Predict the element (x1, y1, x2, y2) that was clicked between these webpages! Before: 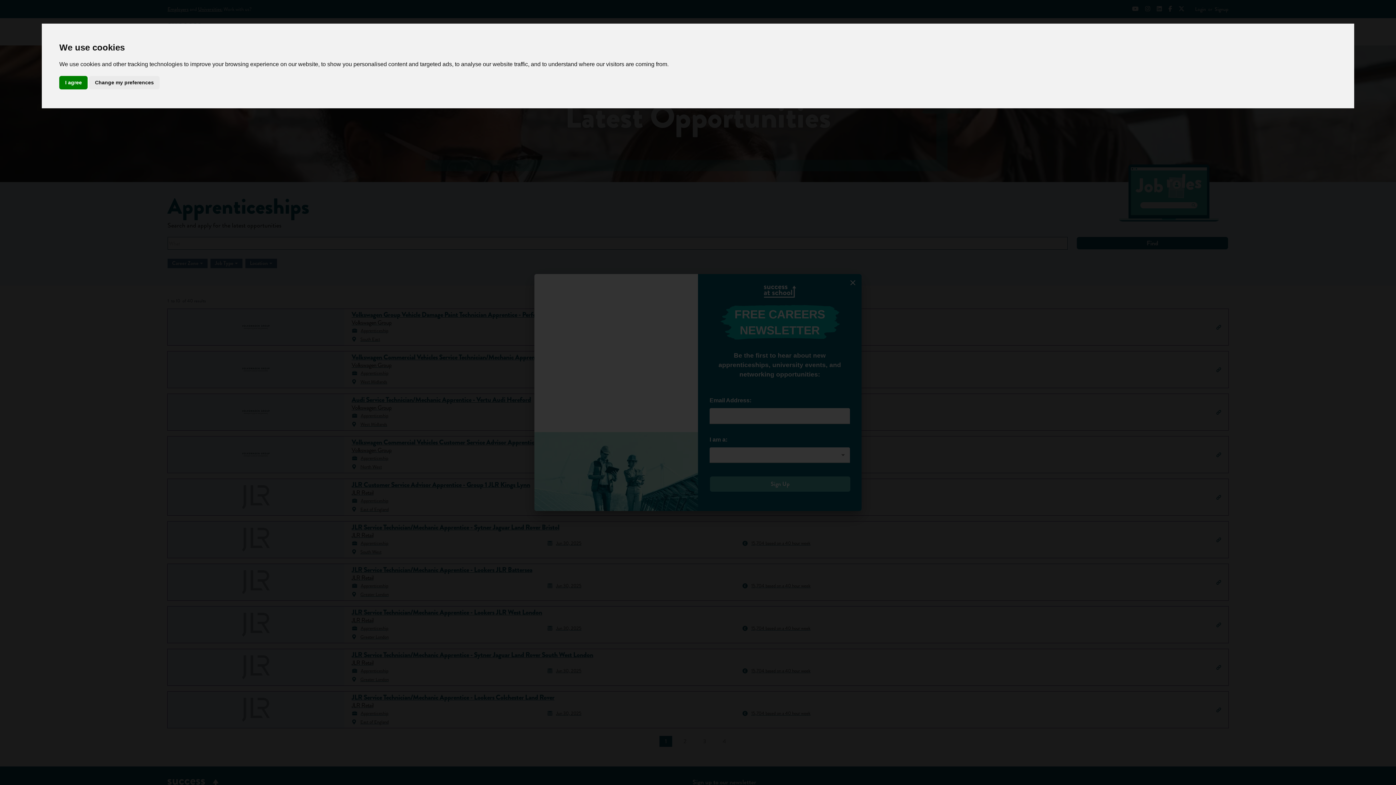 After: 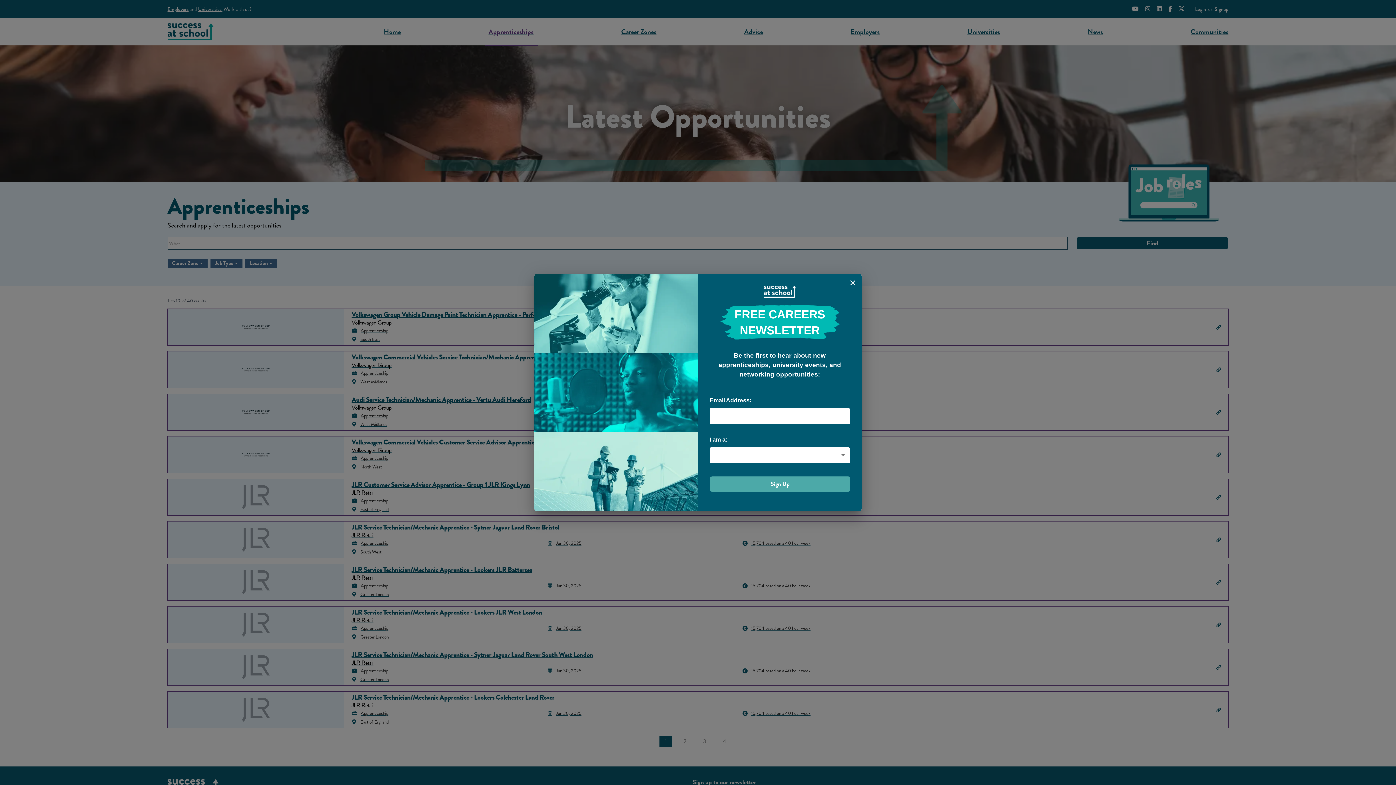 Action: bbox: (59, 75, 87, 89) label: I agree